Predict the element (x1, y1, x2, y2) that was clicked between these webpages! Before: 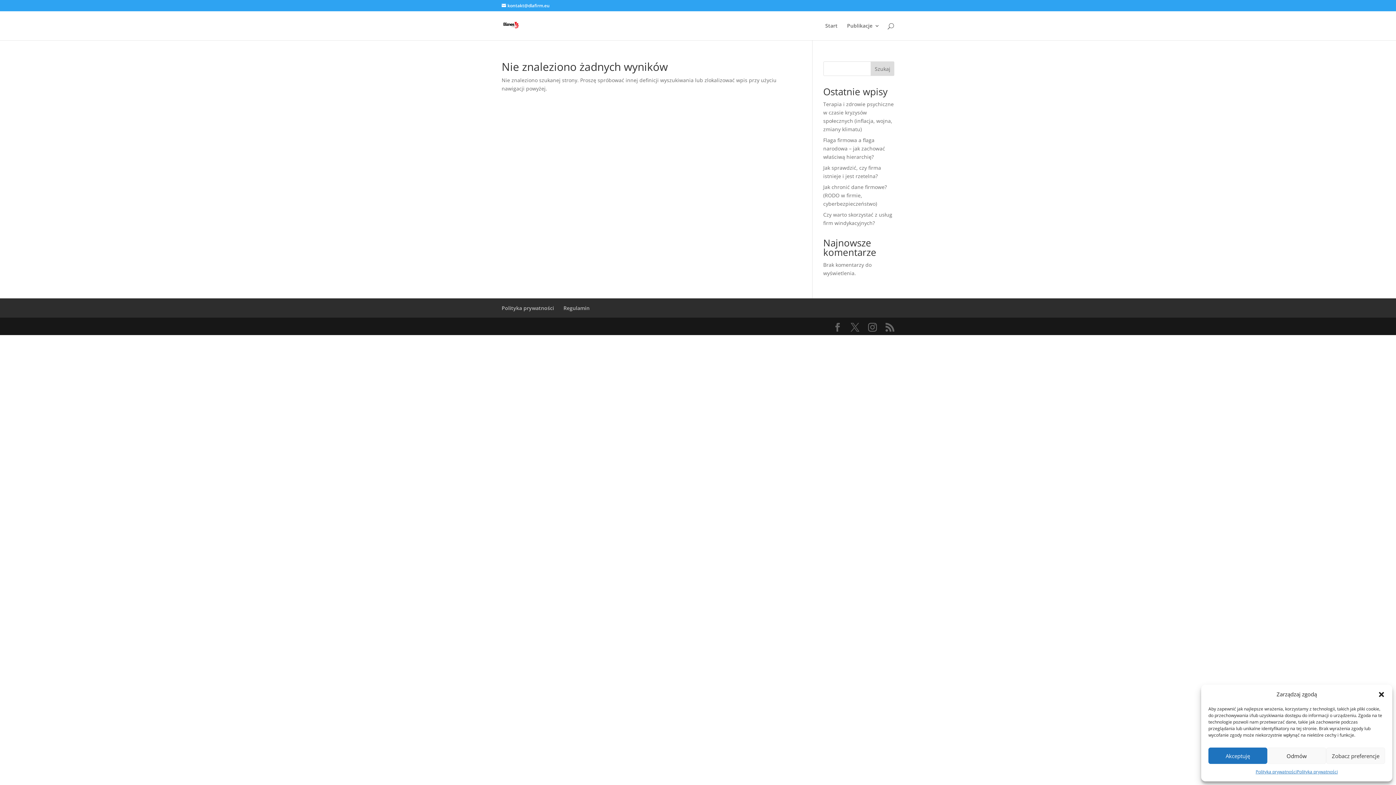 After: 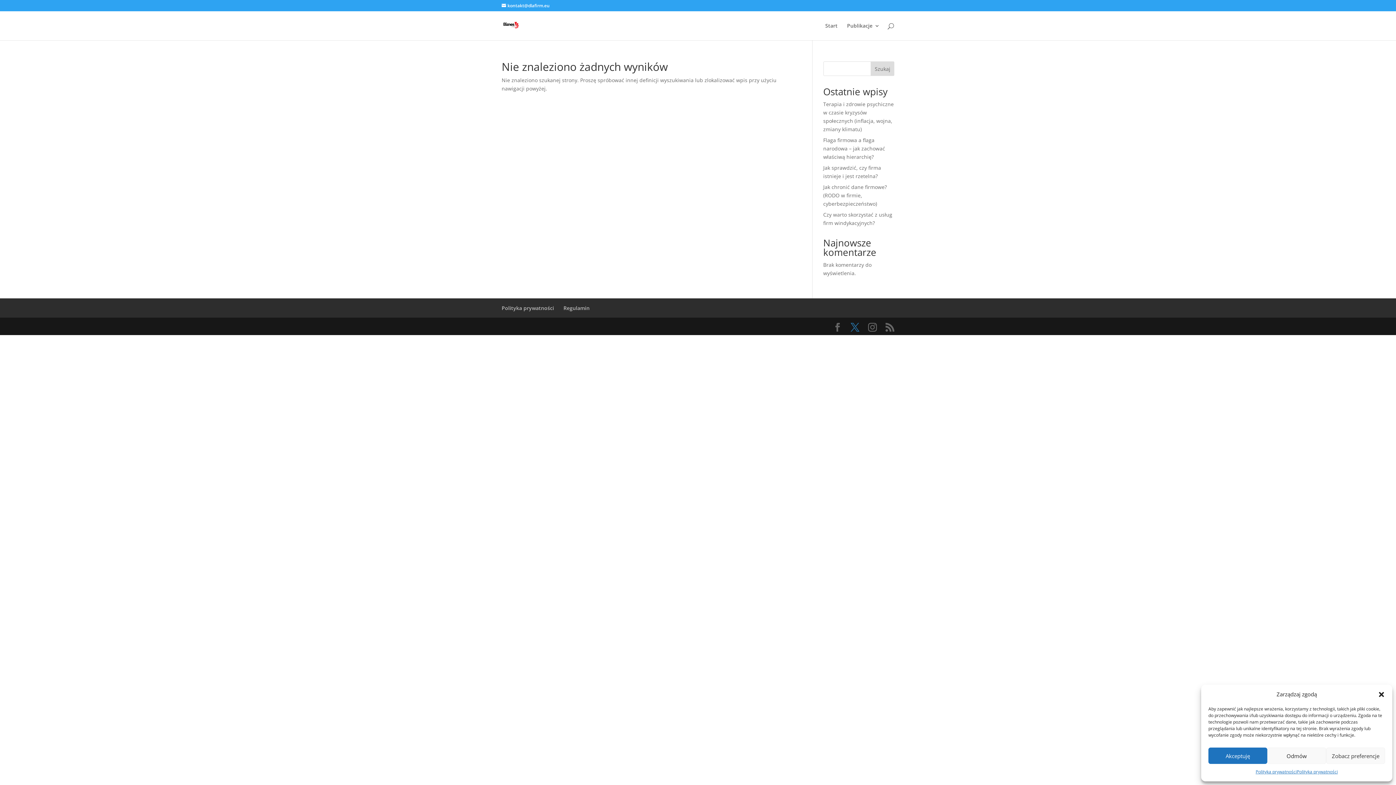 Action: bbox: (850, 323, 859, 332)